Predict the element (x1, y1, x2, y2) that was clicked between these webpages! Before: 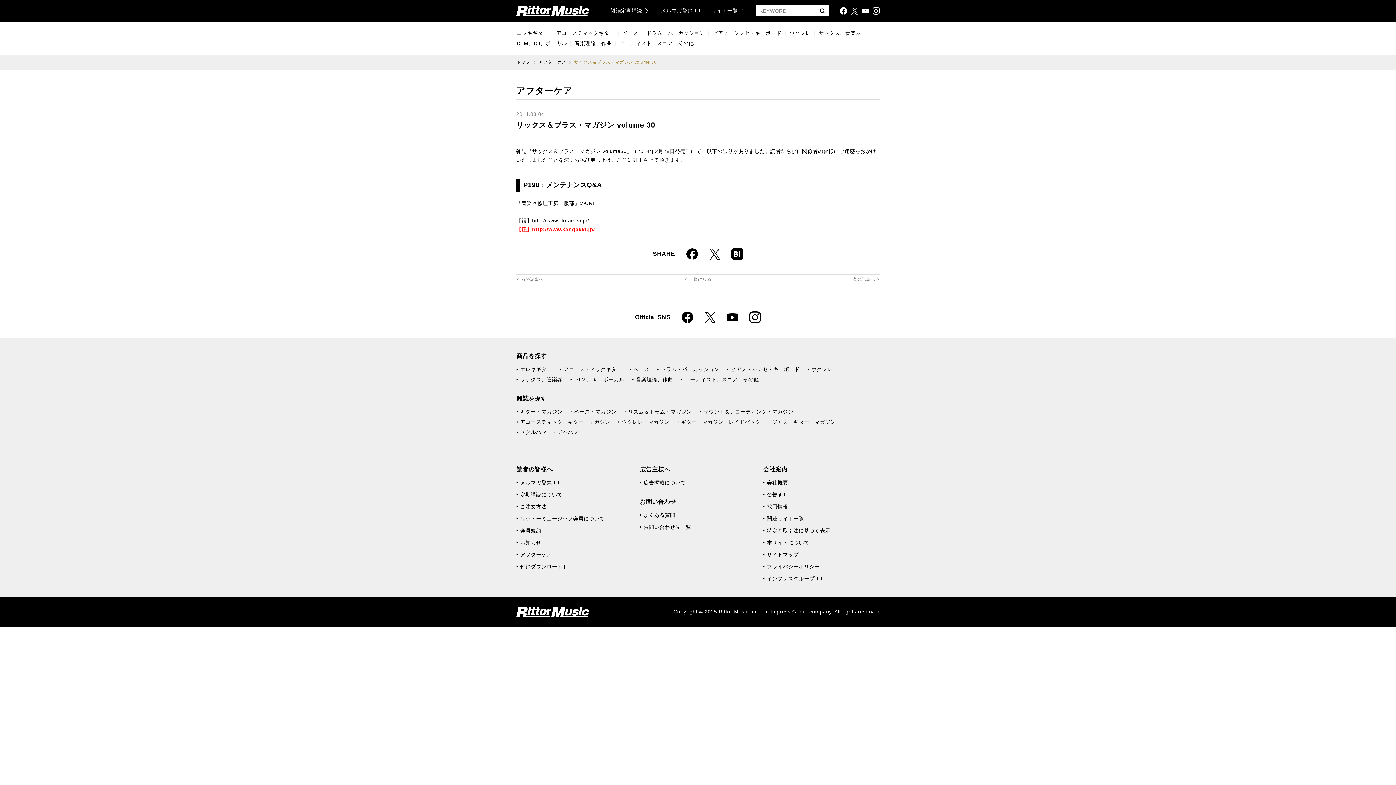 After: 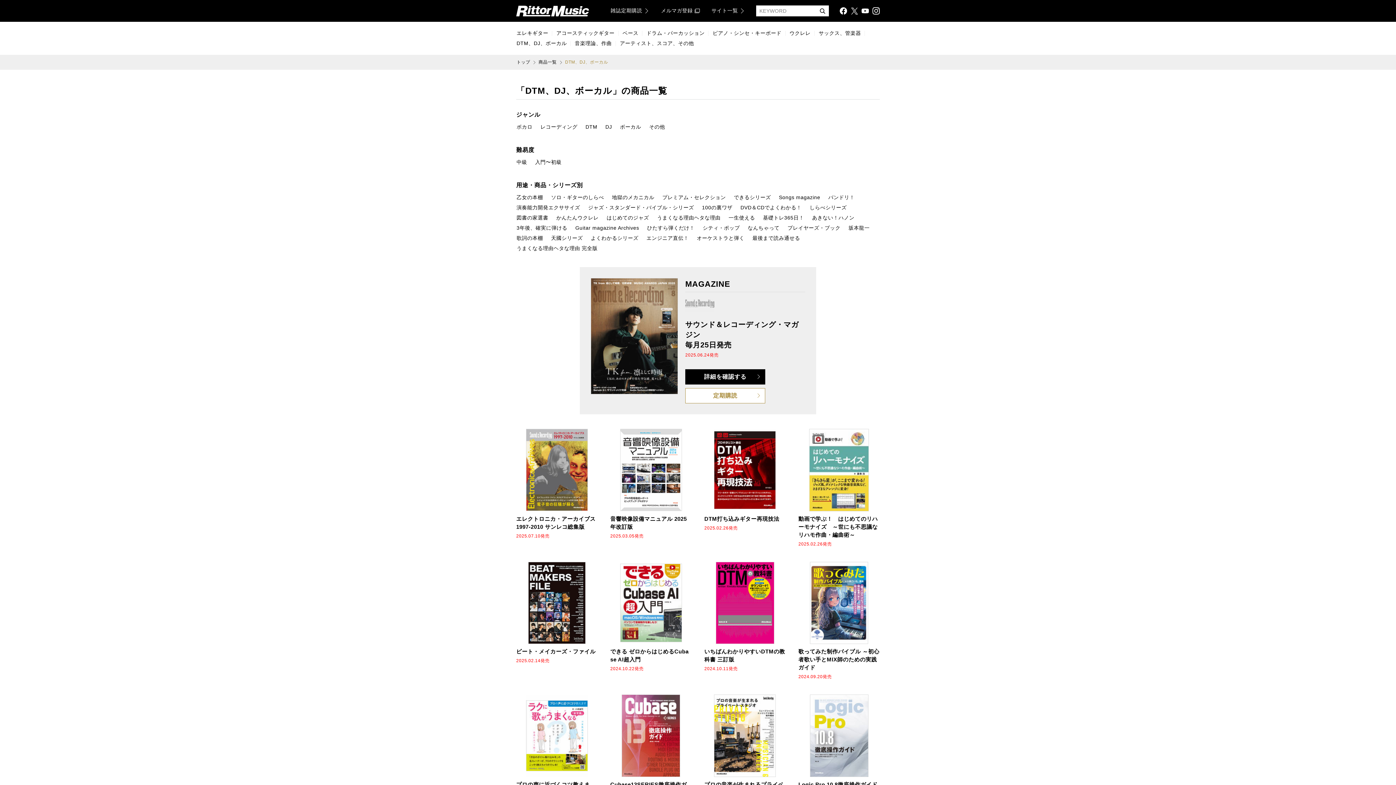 Action: bbox: (516, 39, 567, 47) label: DTM、DJ、ボーカル